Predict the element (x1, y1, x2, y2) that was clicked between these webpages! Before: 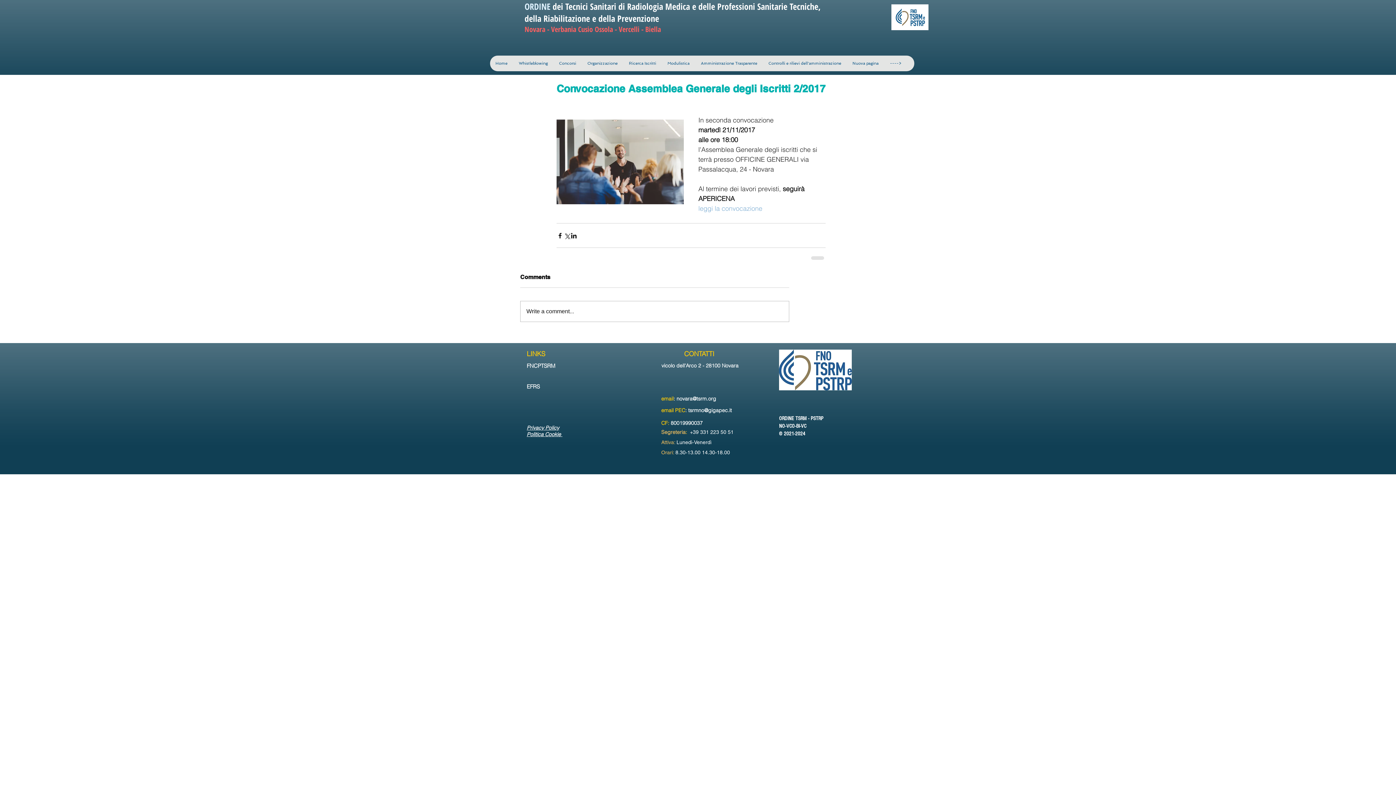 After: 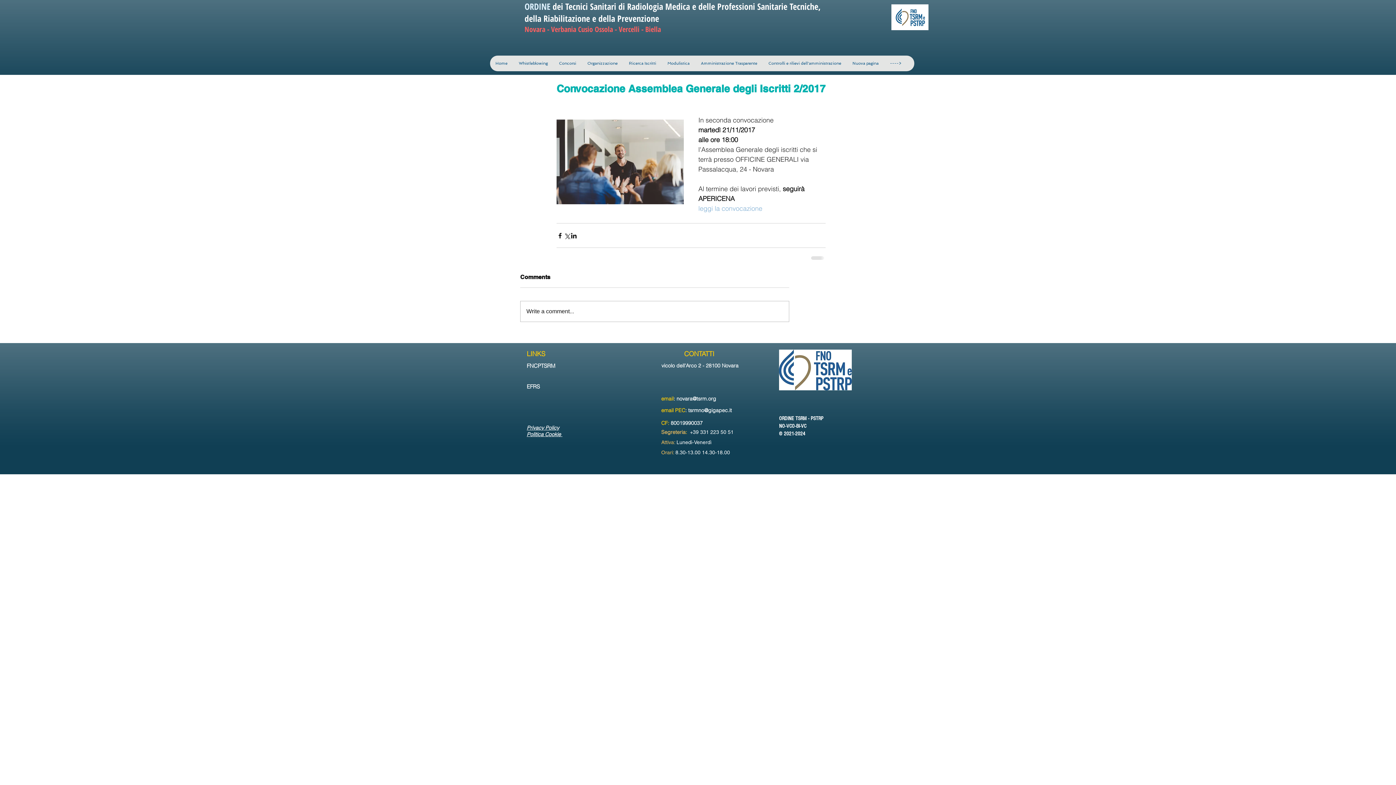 Action: bbox: (676, 395, 716, 402) label: novara@tsrm.org